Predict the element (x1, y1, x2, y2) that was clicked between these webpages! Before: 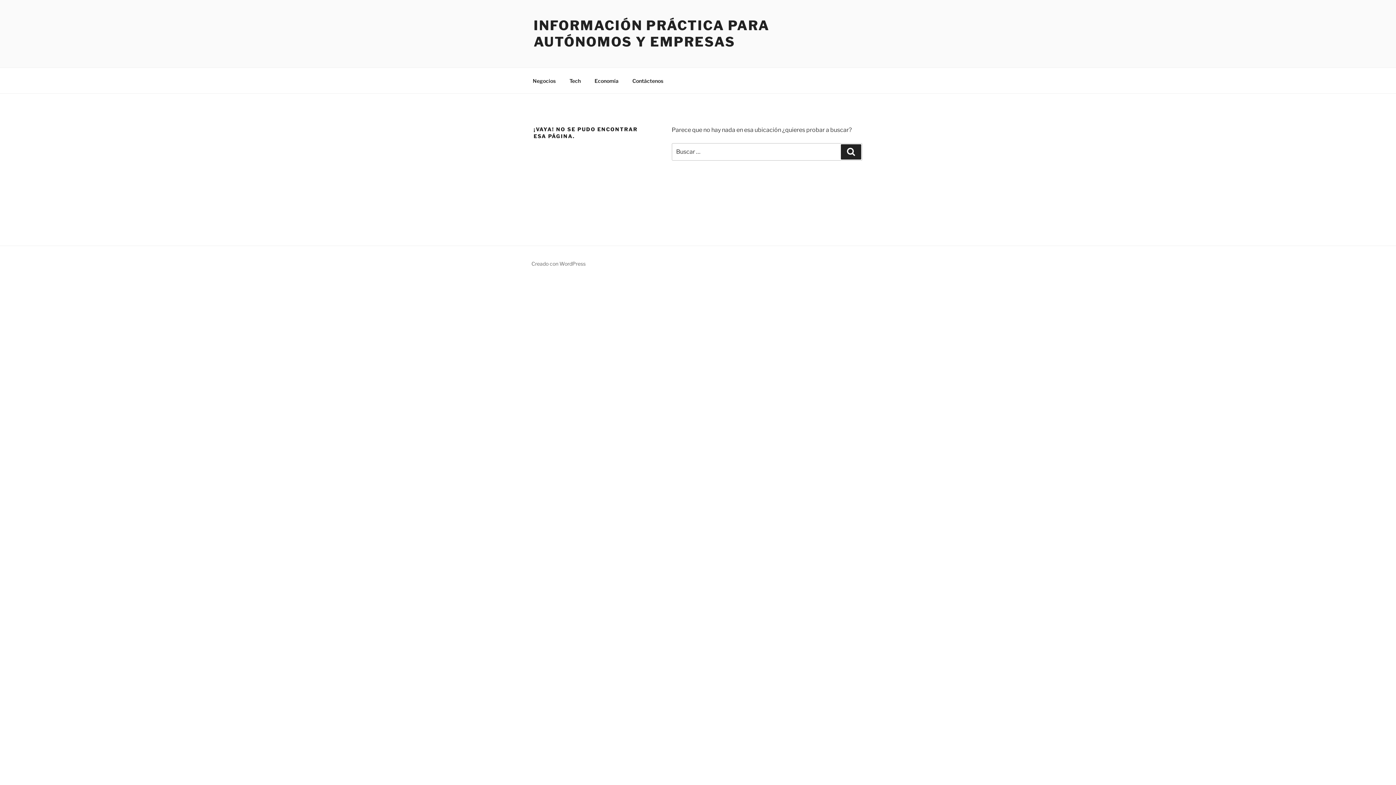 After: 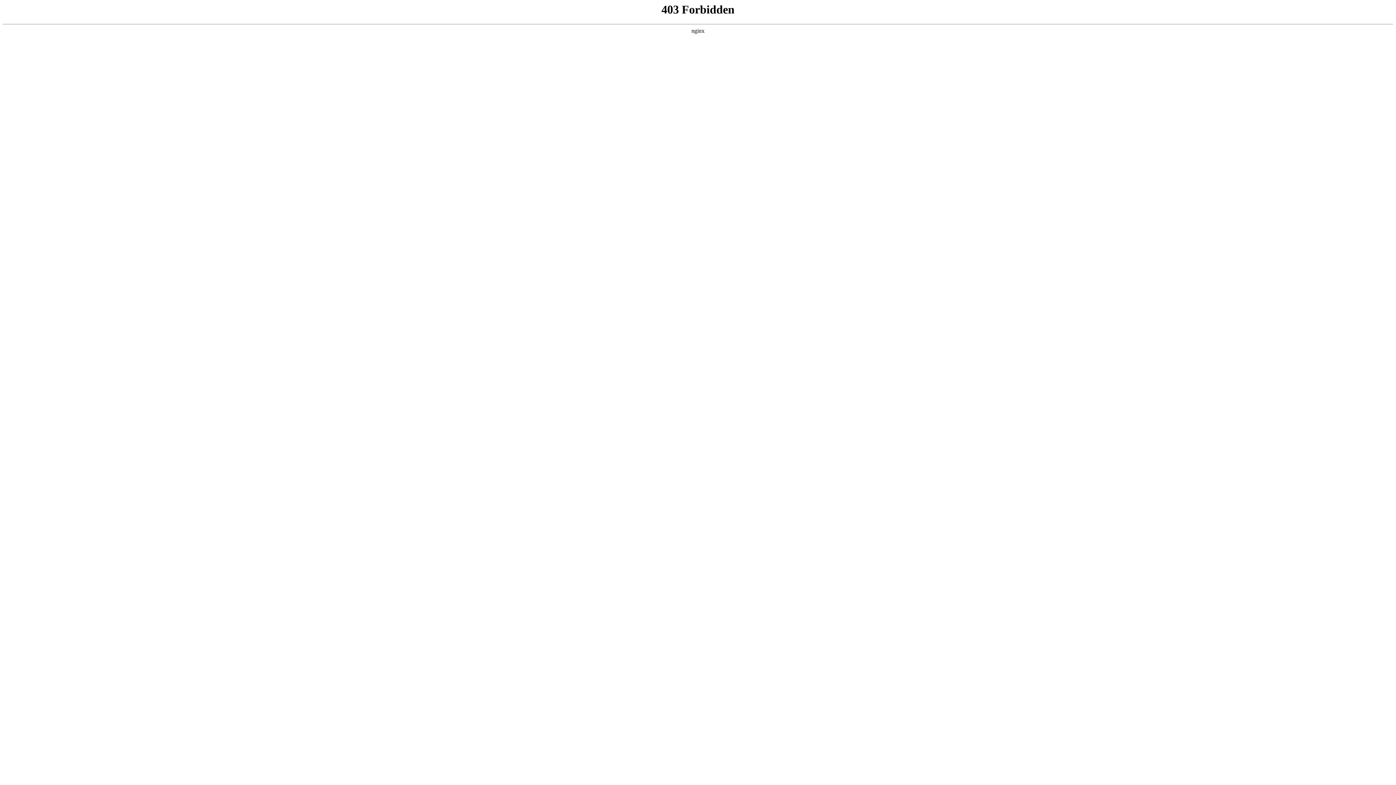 Action: bbox: (531, 260, 585, 266) label: Creado con WordPress